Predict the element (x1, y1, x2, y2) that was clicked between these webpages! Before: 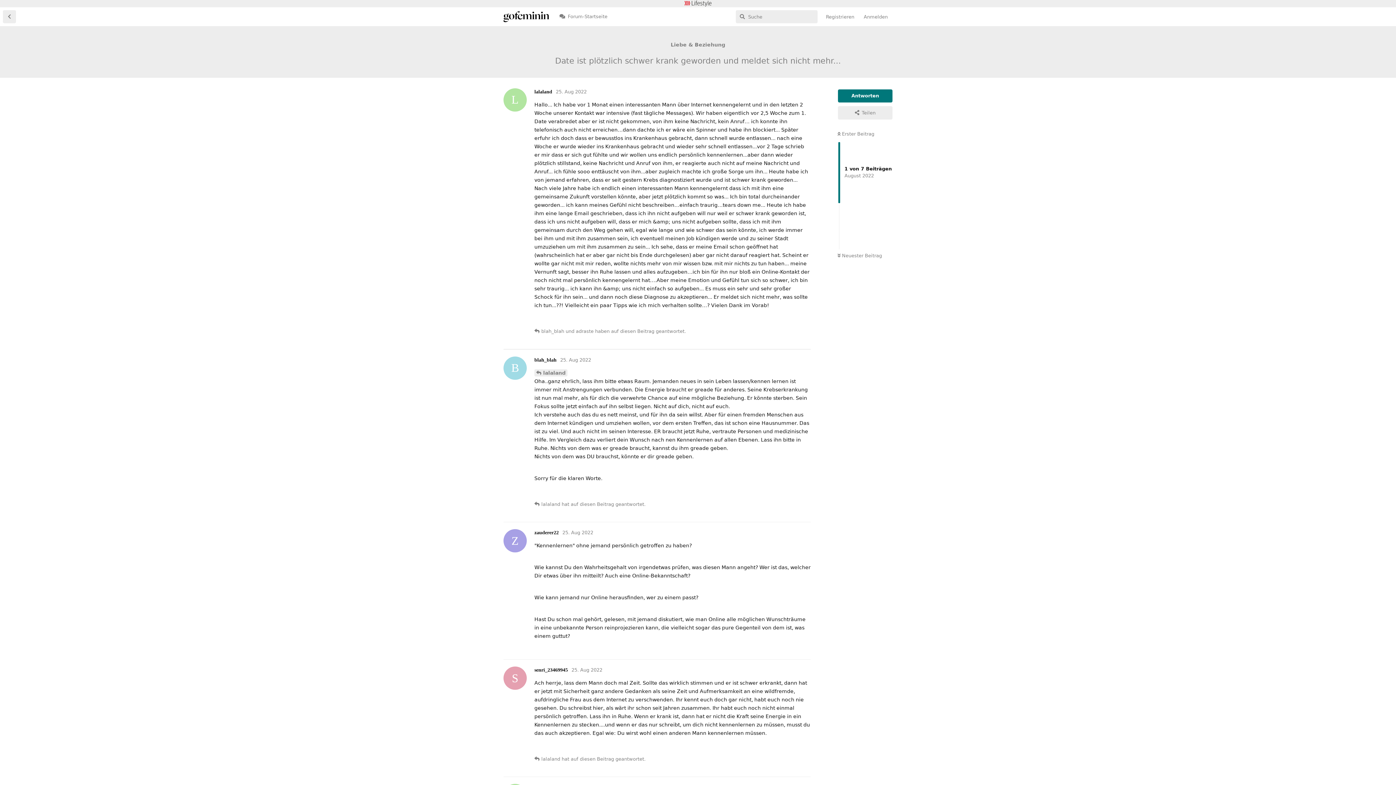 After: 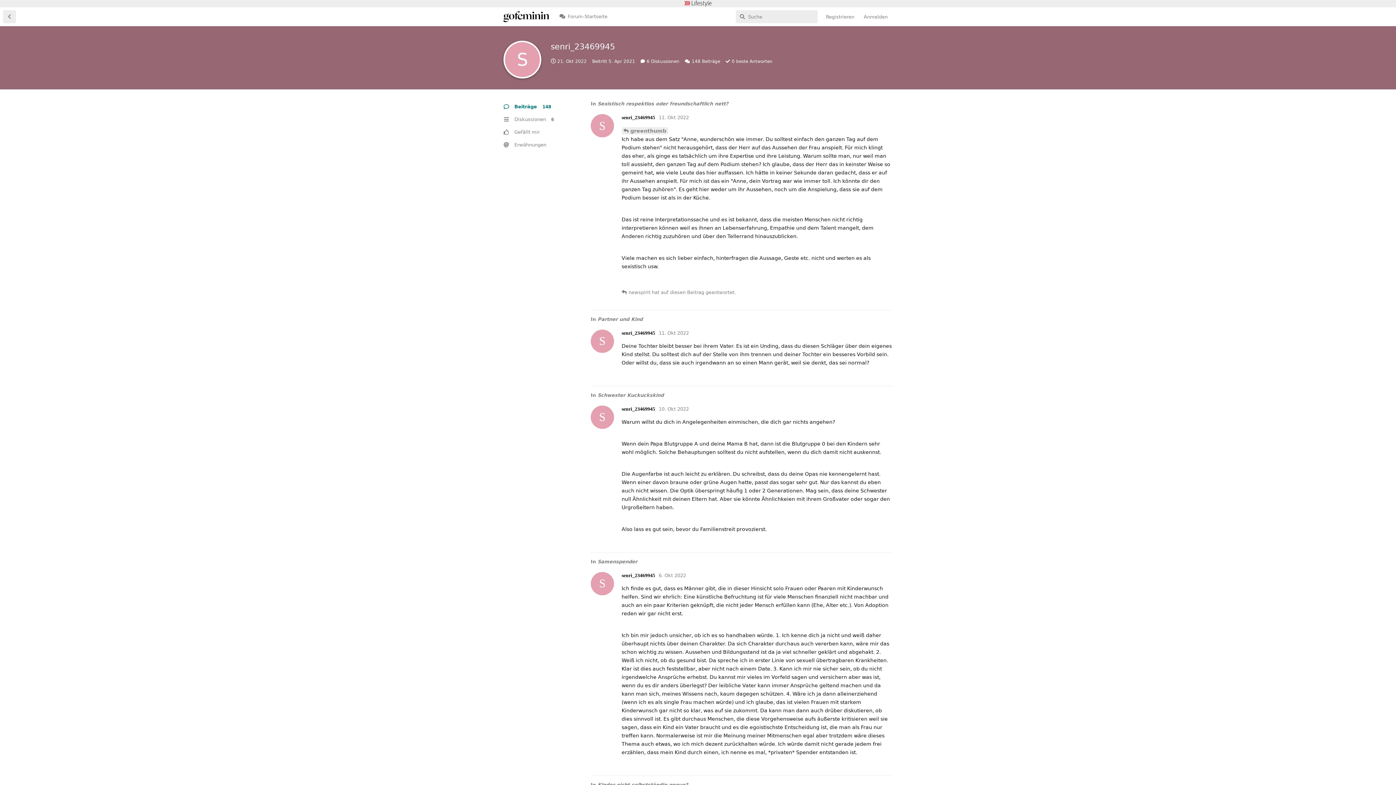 Action: bbox: (534, 667, 568, 673) label: S
senri_23469945